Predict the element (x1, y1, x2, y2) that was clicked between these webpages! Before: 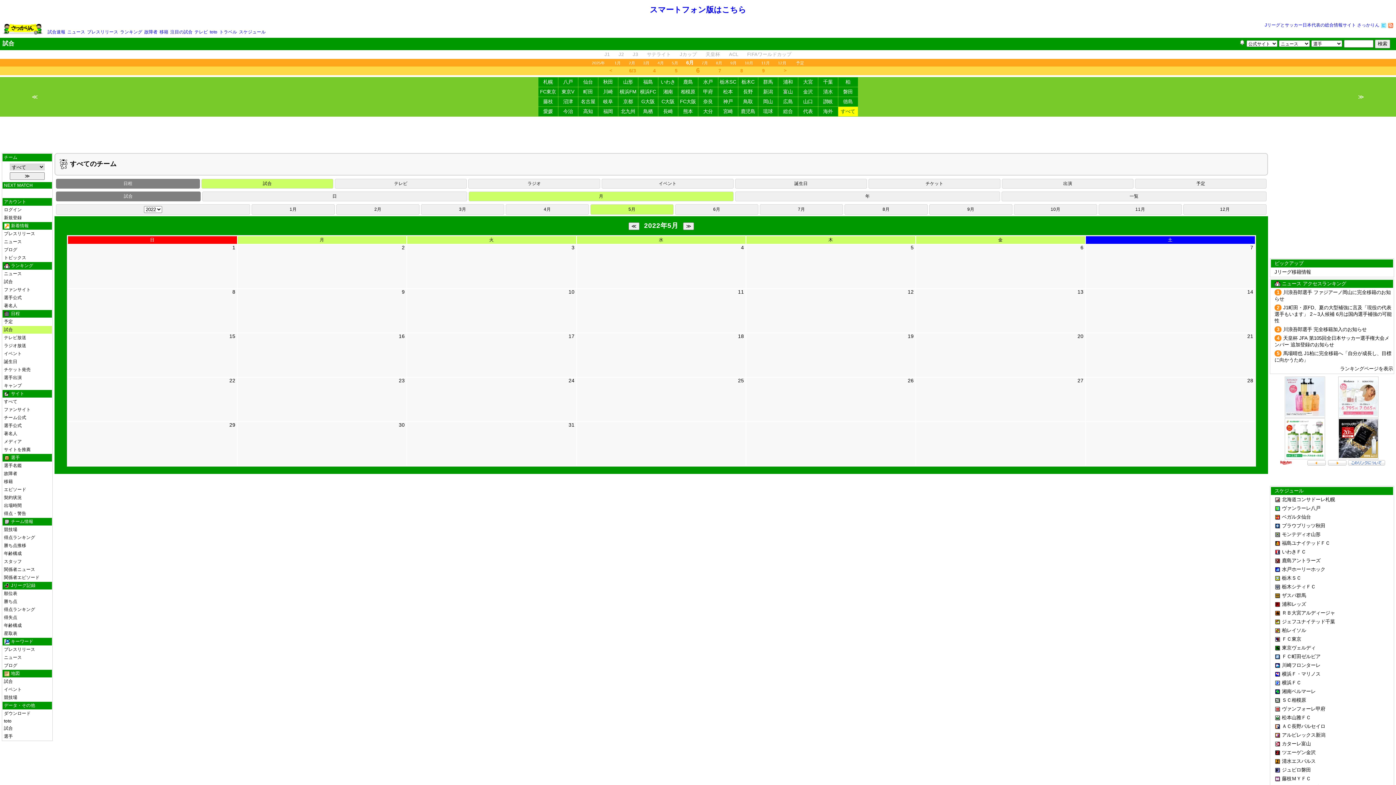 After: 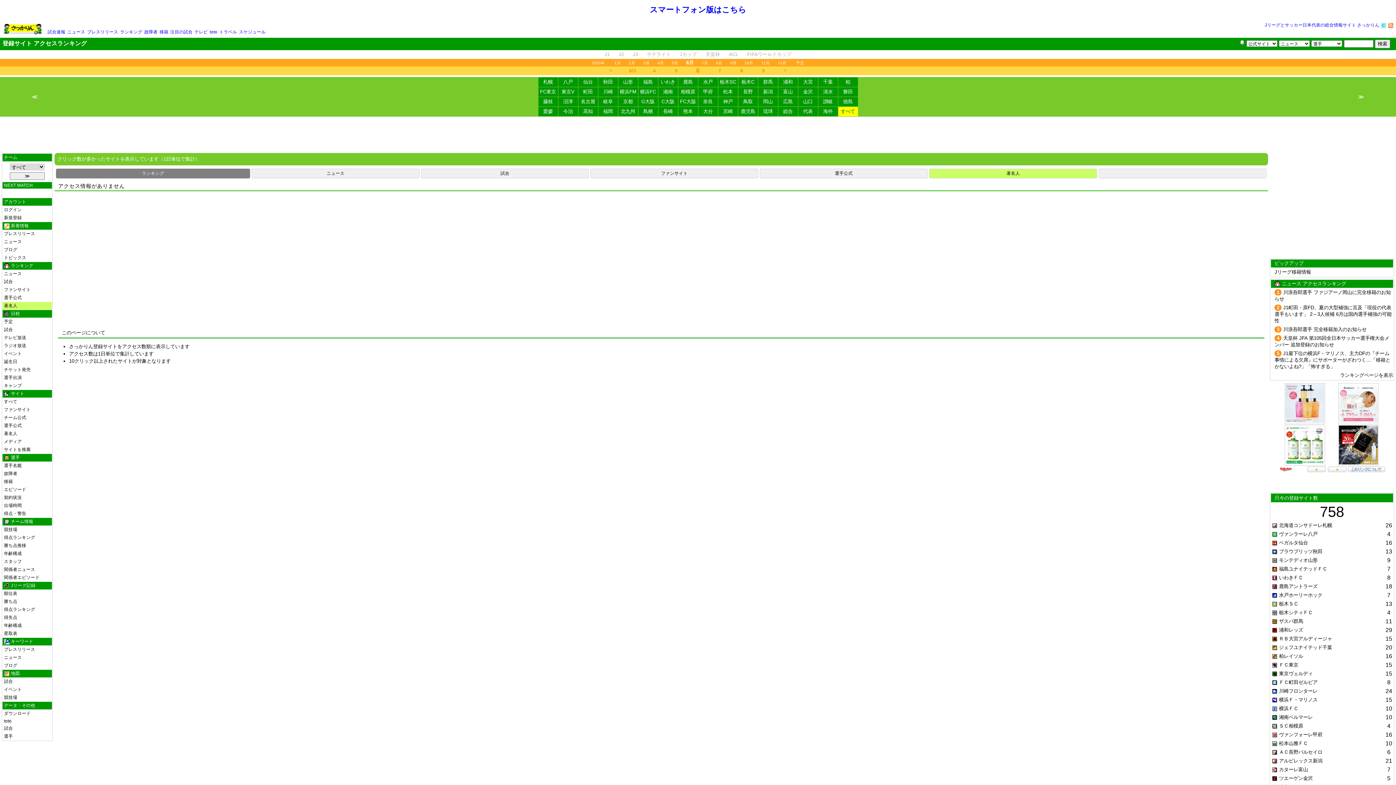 Action: bbox: (4, 303, 17, 308) label: 著名人